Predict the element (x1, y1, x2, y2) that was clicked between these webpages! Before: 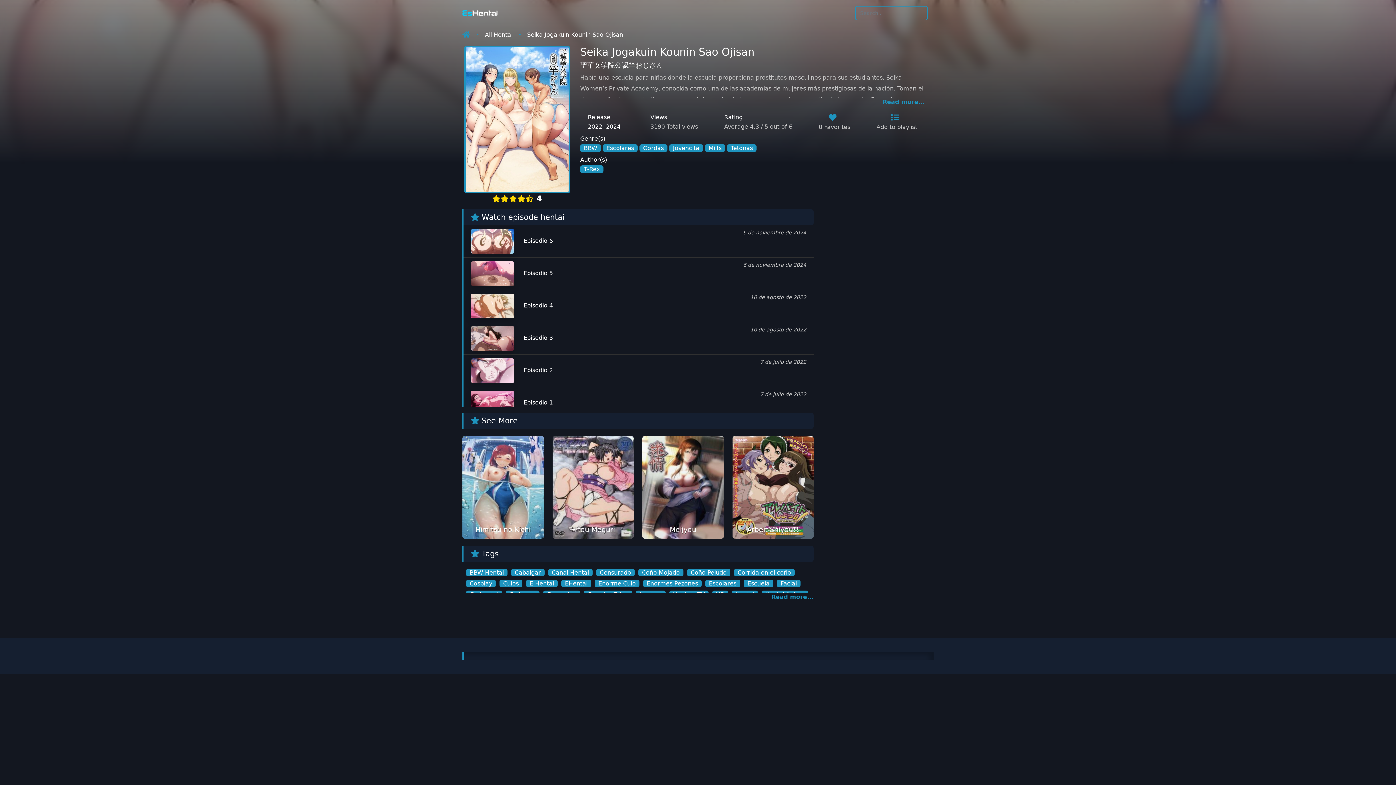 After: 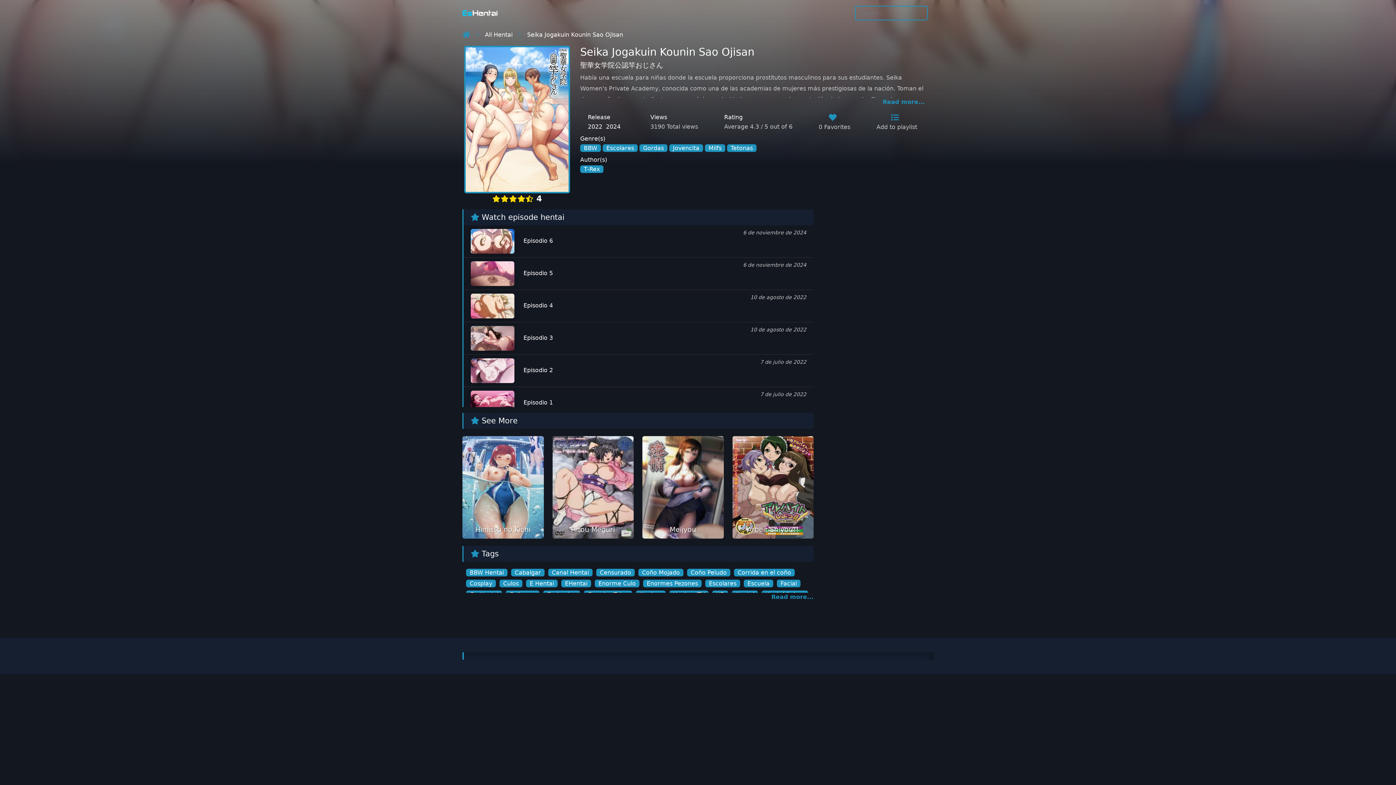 Action: label: Seika Jogakuin Kounin Sao Ojisan bbox: (527, 29, 623, 40)